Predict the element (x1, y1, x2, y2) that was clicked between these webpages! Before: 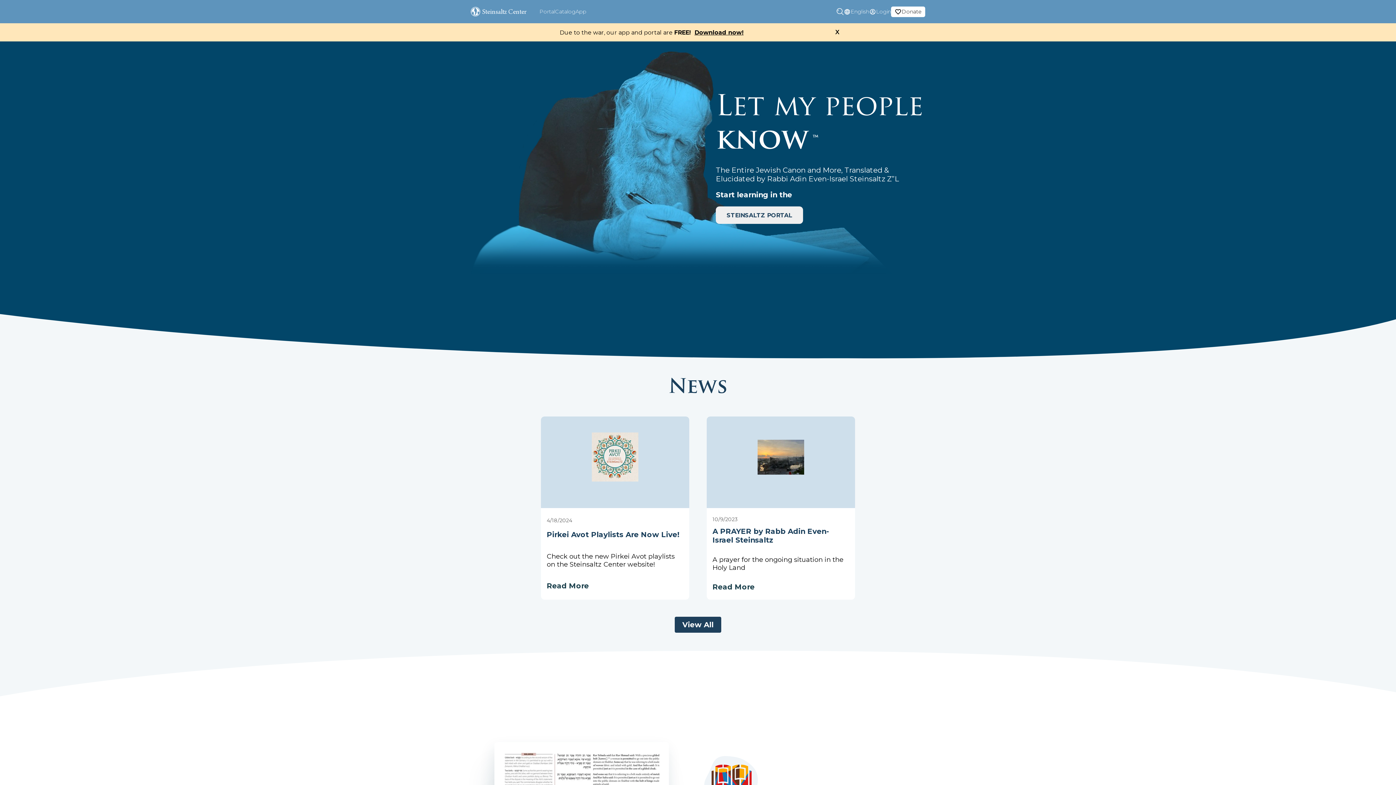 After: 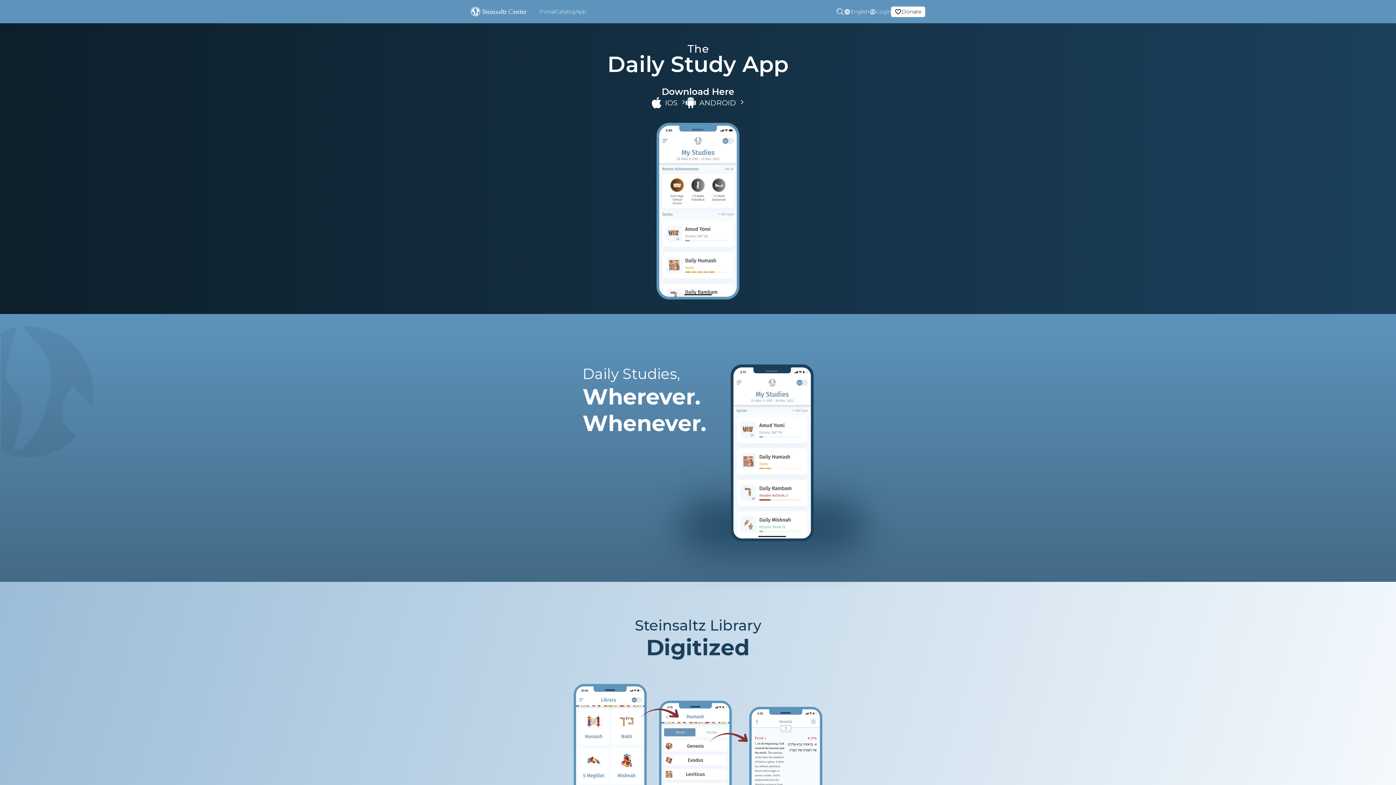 Action: bbox: (694, 28, 741, 35) label: Download now